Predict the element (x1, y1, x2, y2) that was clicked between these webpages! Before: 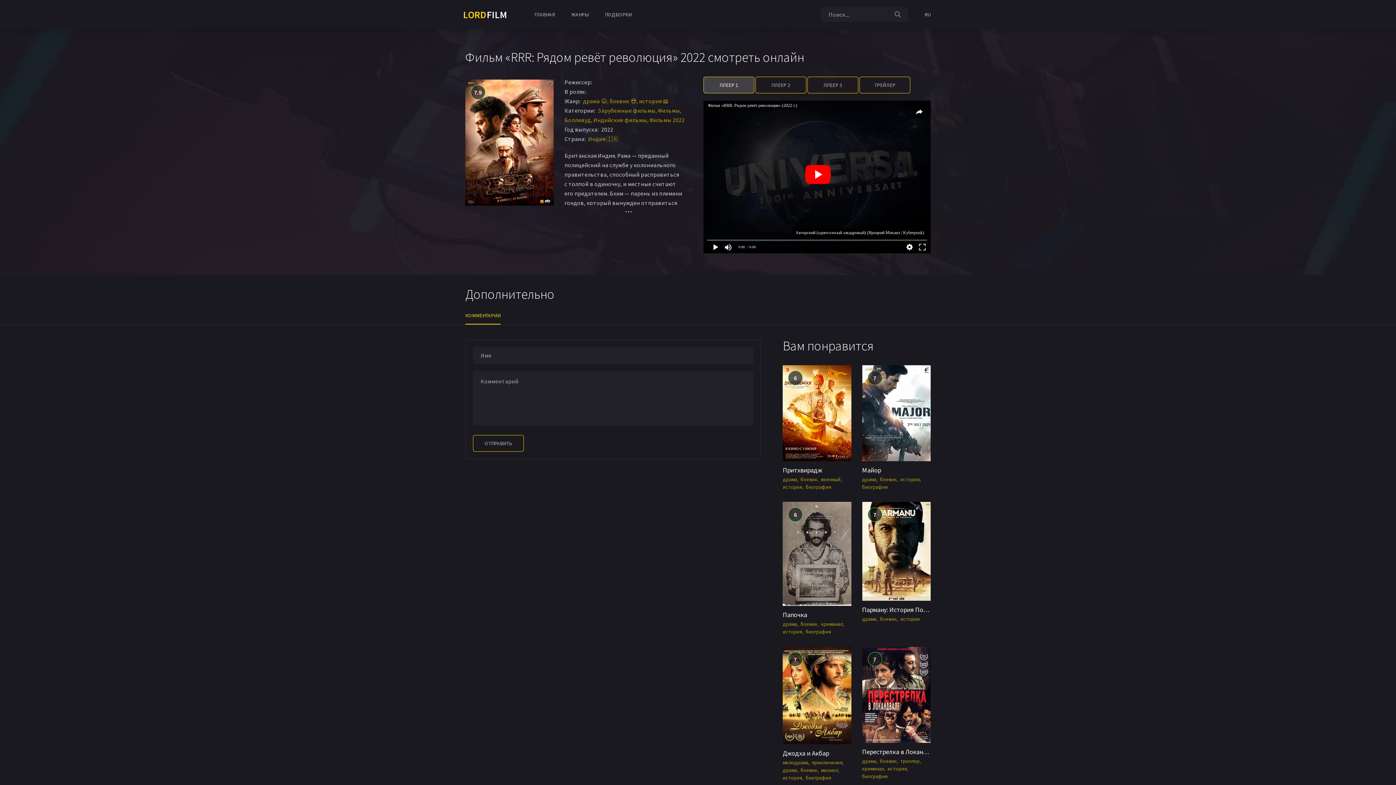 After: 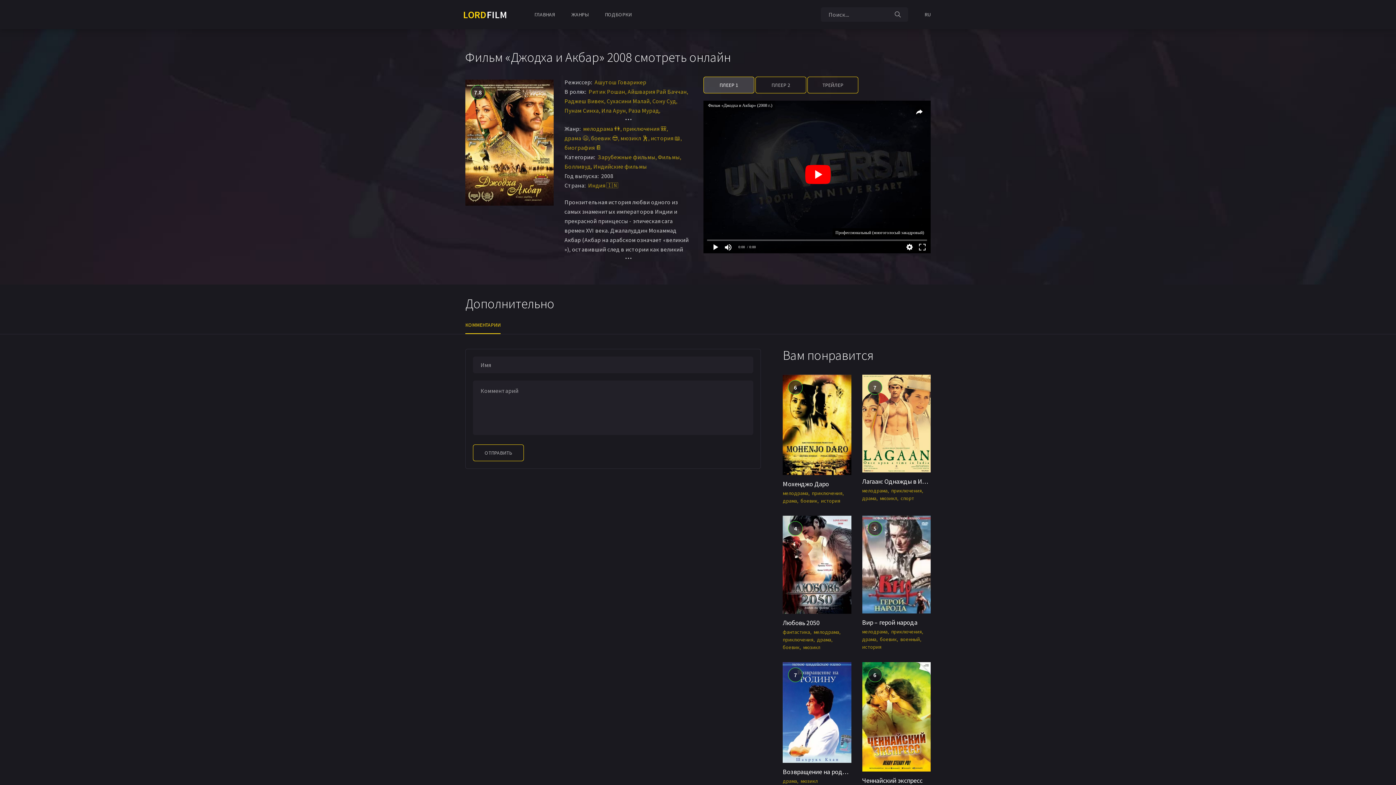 Action: bbox: (783, 749, 829, 757) label: Джодха и Акбар